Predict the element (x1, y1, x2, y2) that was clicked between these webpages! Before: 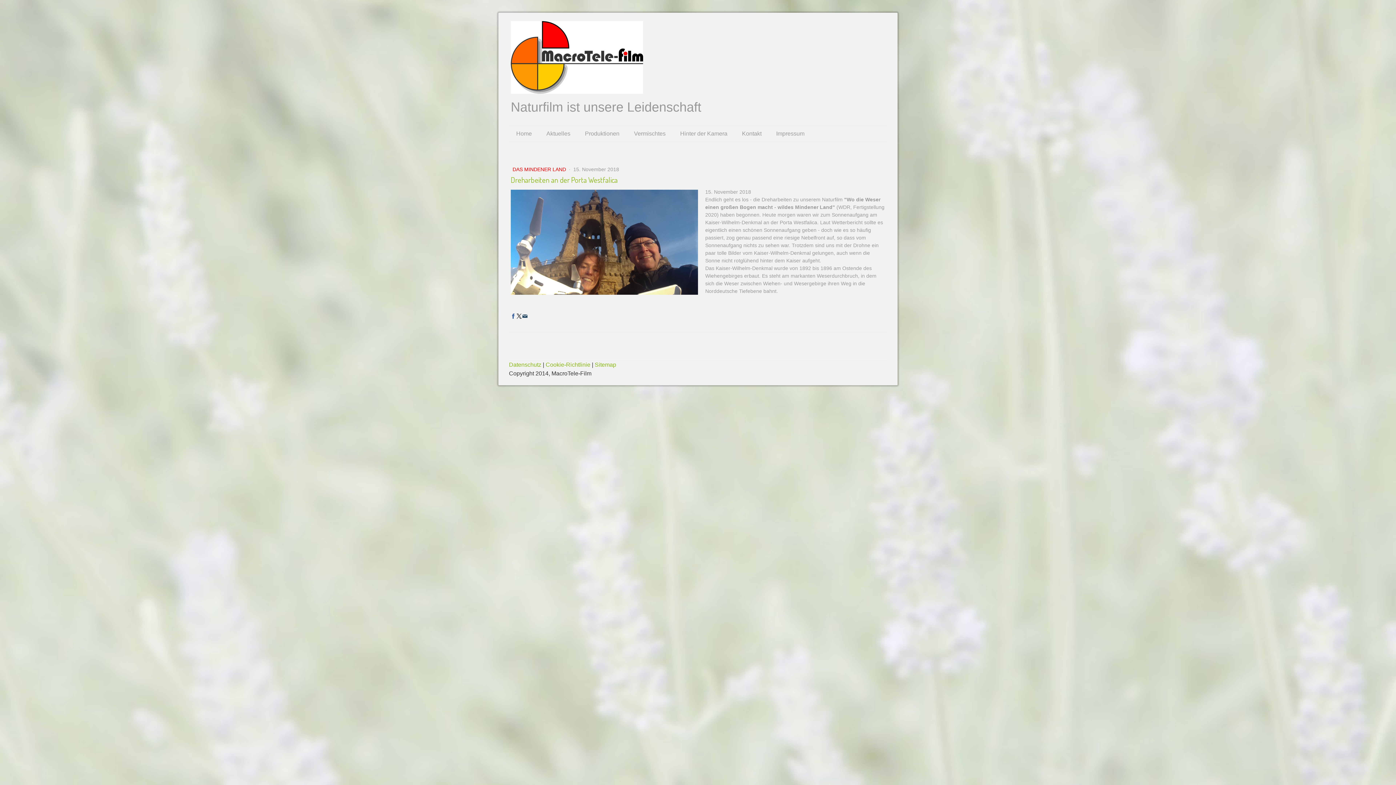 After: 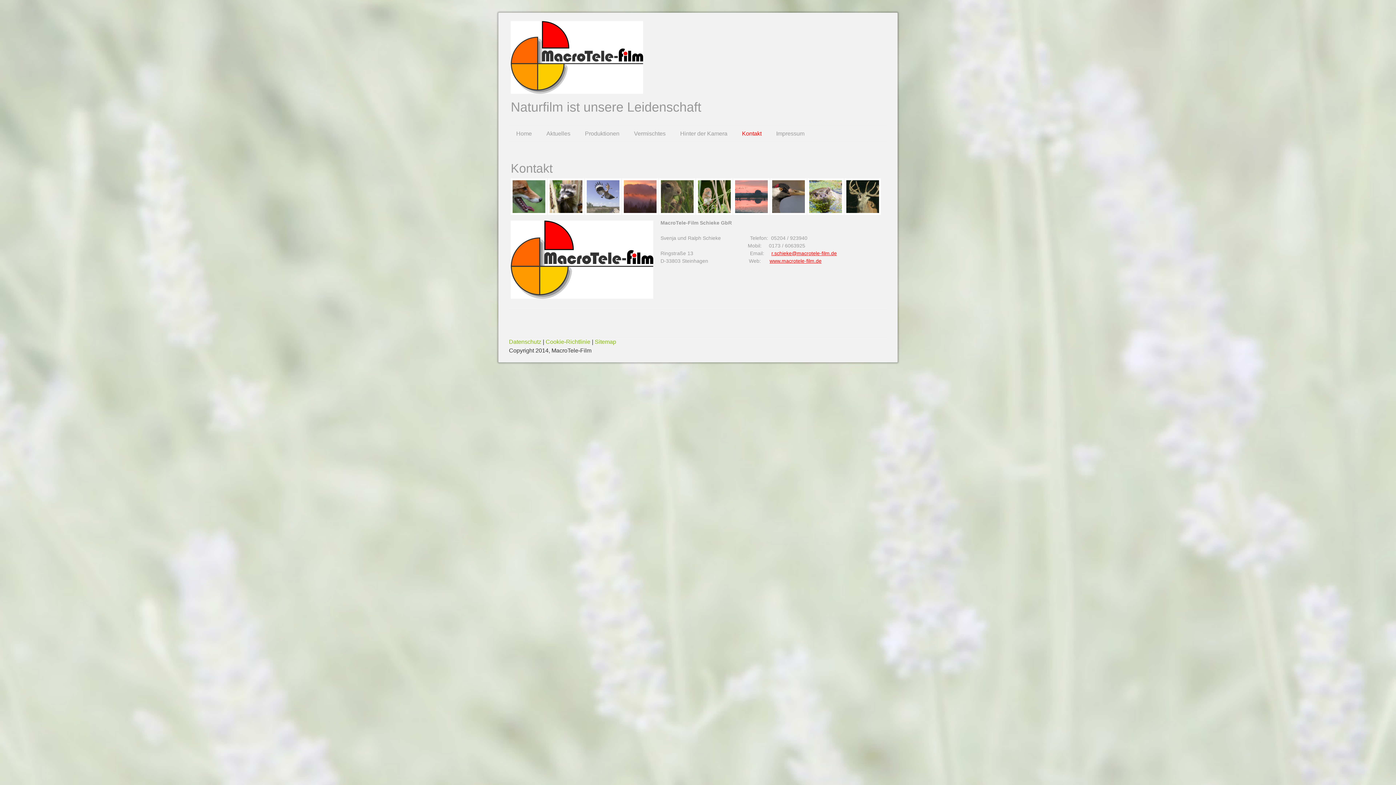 Action: bbox: (734, 125, 769, 141) label: Kontakt